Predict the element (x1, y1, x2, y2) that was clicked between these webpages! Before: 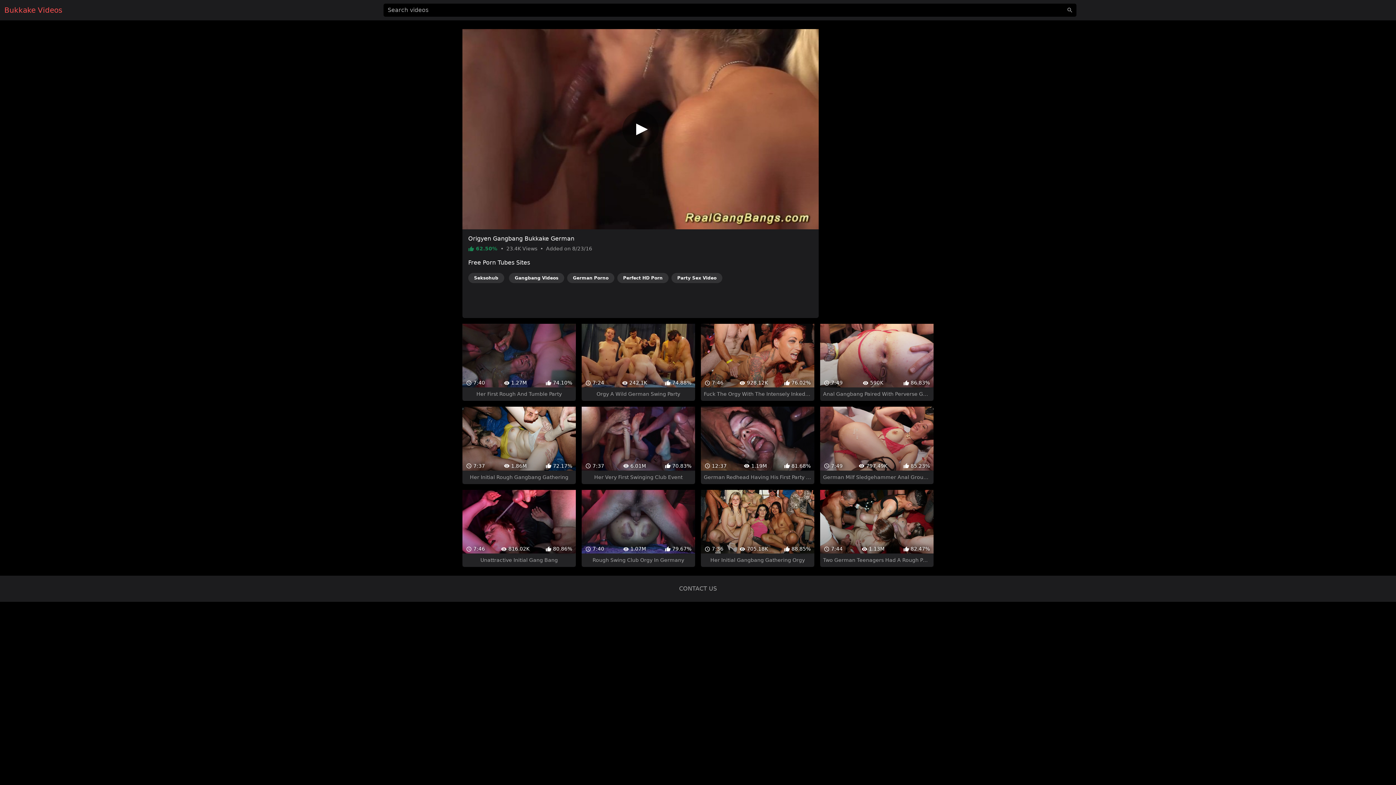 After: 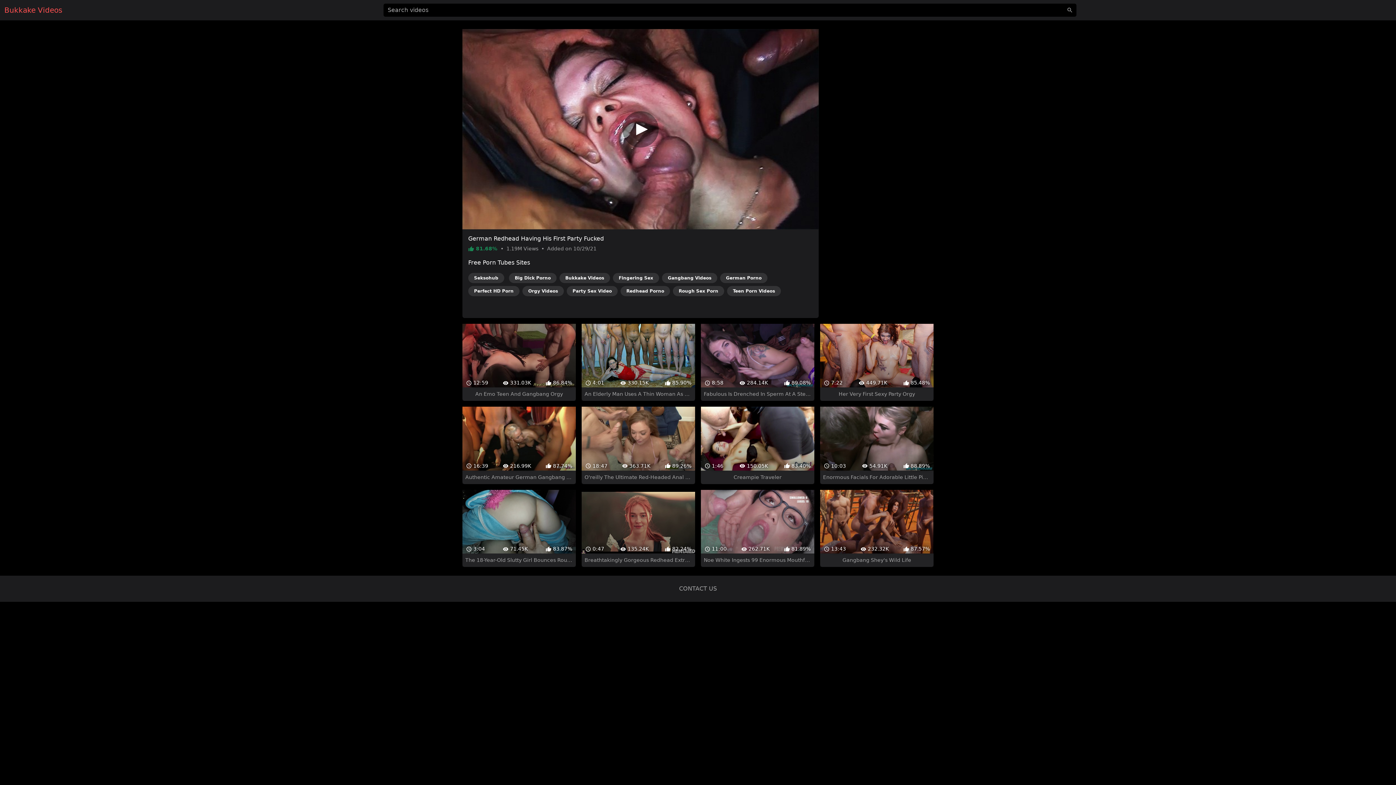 Action: label:  12:37
 1.19M
 81.68%
German Redhead Having His First Party Fucked bbox: (701, 380, 814, 458)